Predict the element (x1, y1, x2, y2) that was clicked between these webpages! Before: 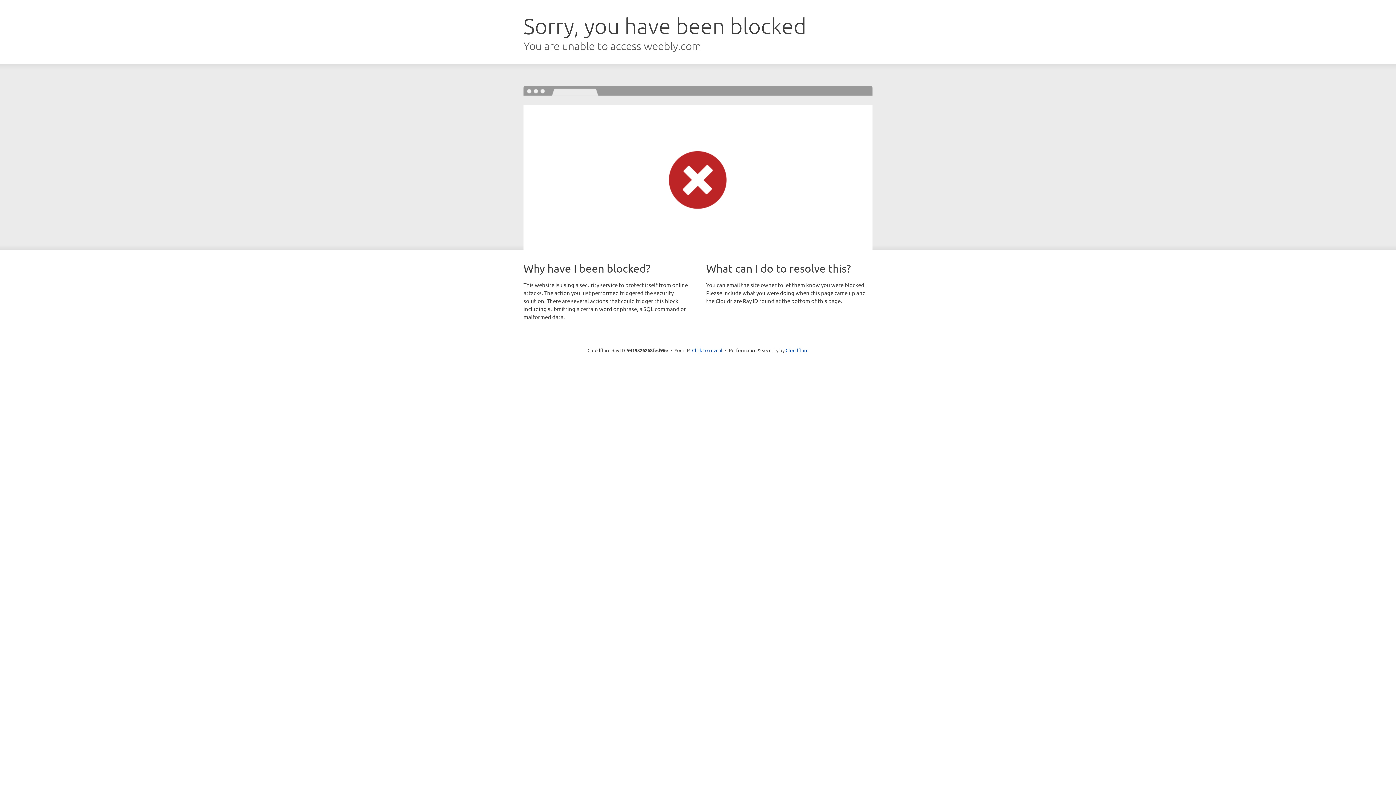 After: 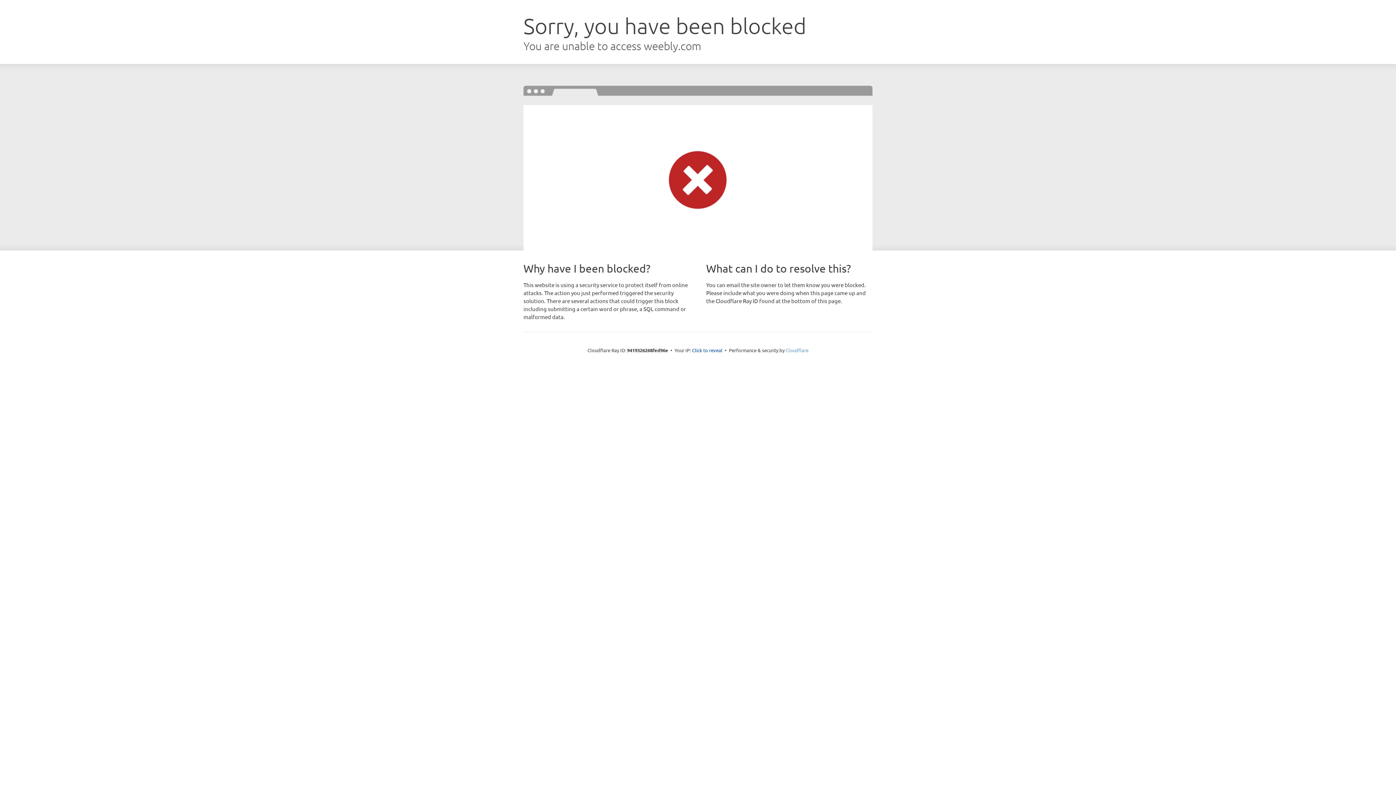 Action: label: Cloudflare bbox: (785, 347, 808, 353)